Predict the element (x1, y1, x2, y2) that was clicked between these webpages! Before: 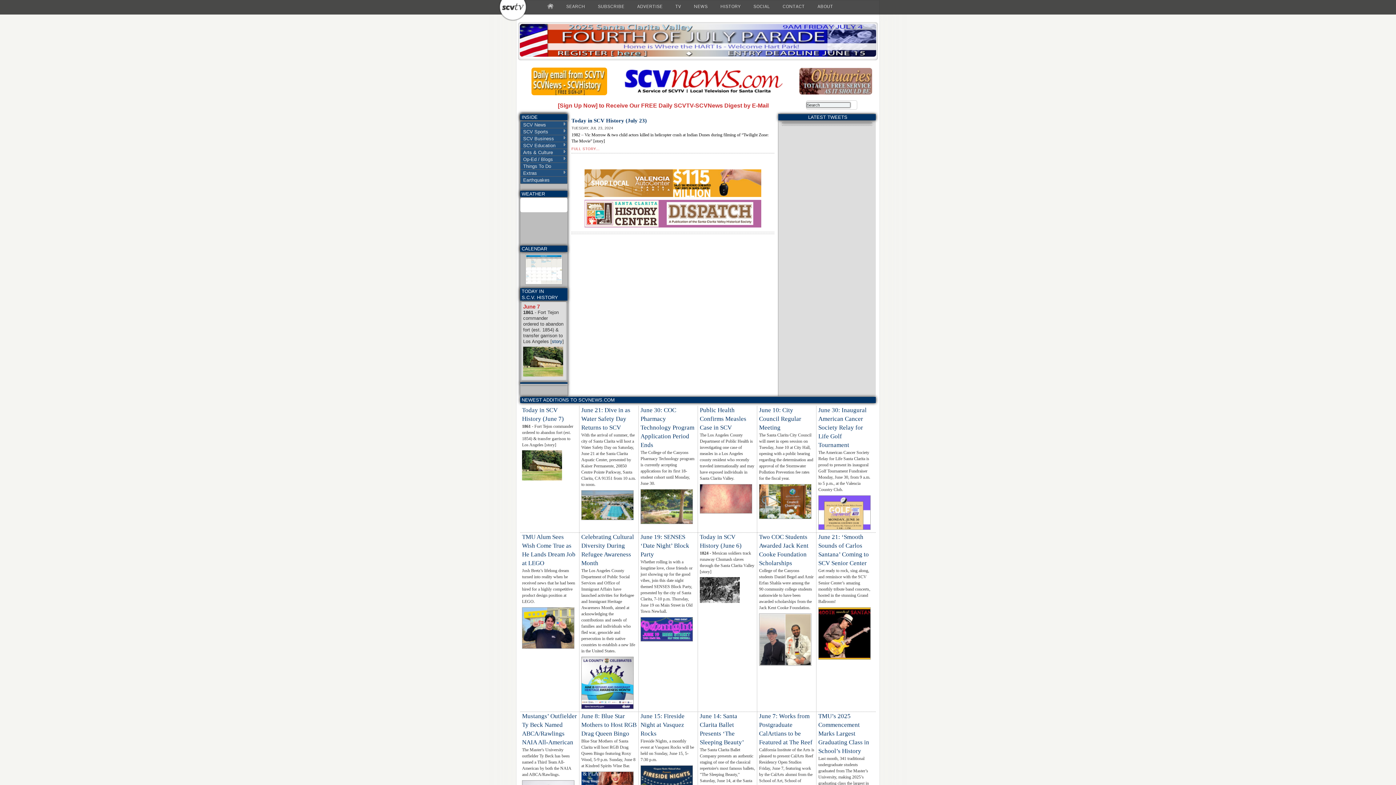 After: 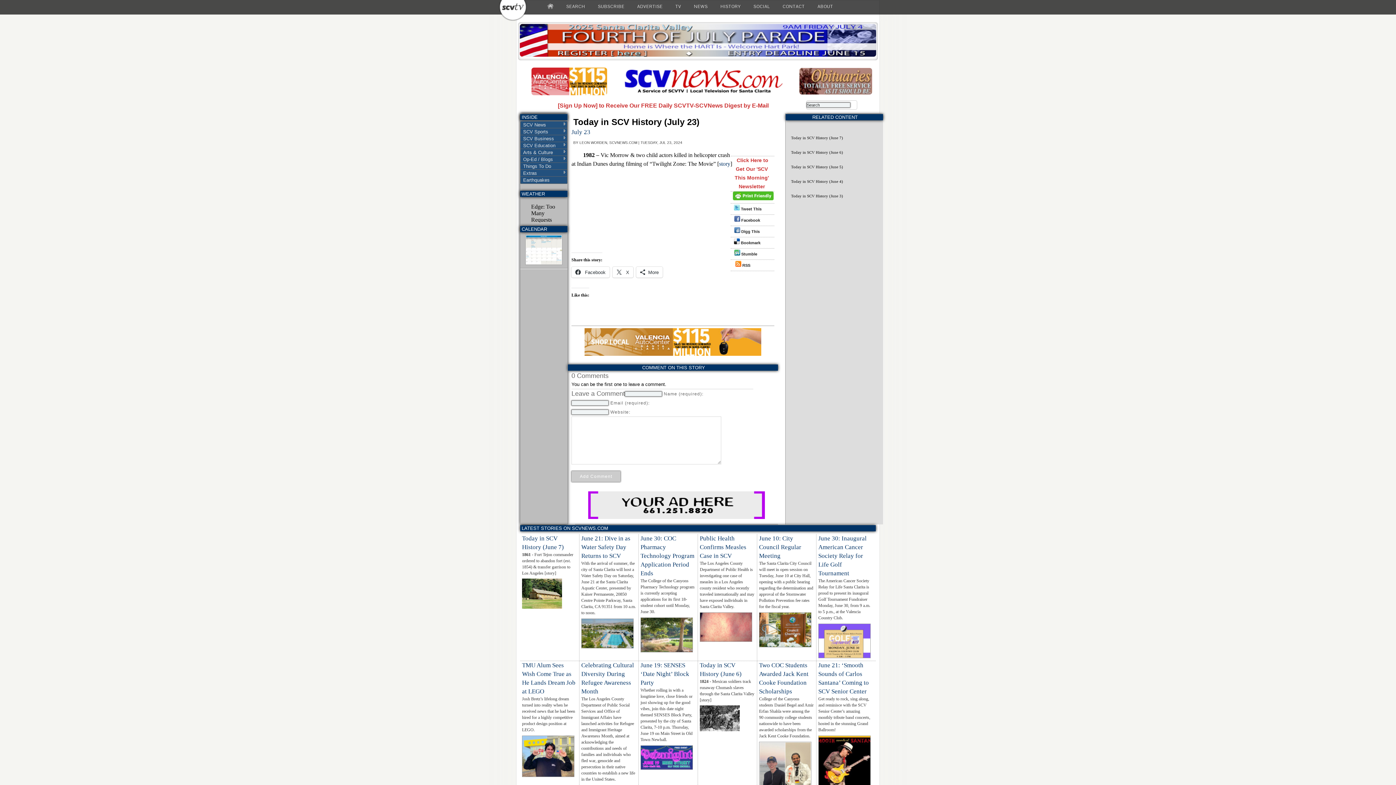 Action: bbox: (571, 146, 599, 150) label: FULL STORY...